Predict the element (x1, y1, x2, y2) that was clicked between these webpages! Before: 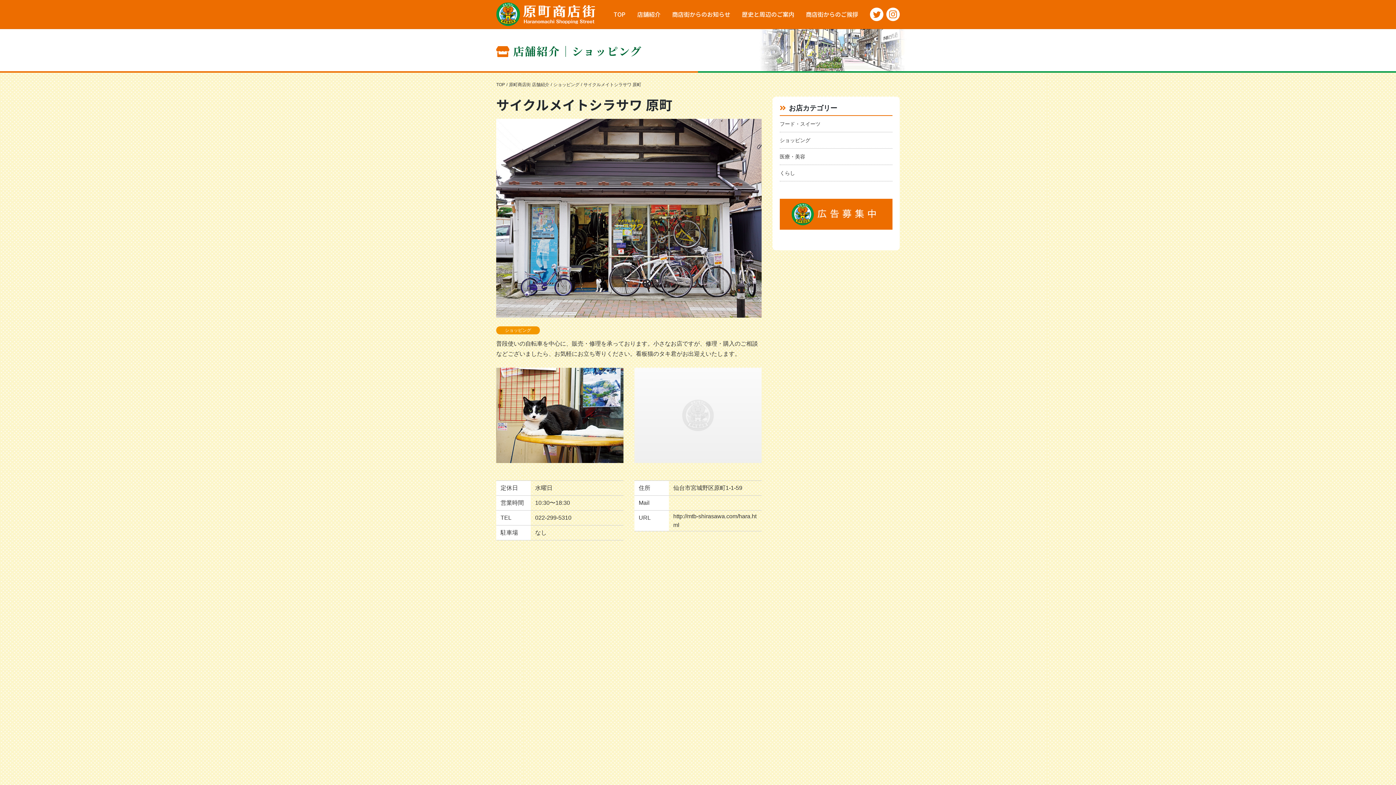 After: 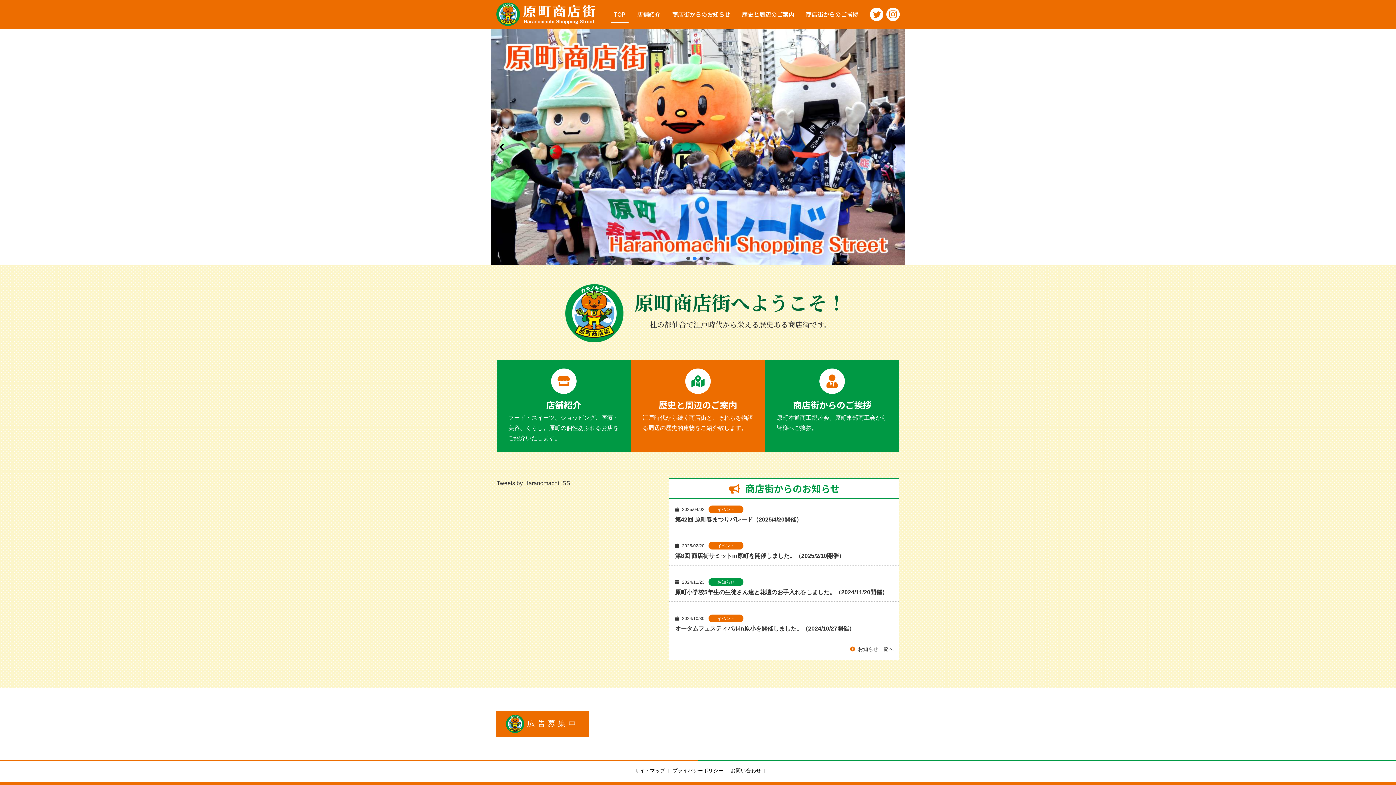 Action: bbox: (496, 82, 505, 87) label: TOP